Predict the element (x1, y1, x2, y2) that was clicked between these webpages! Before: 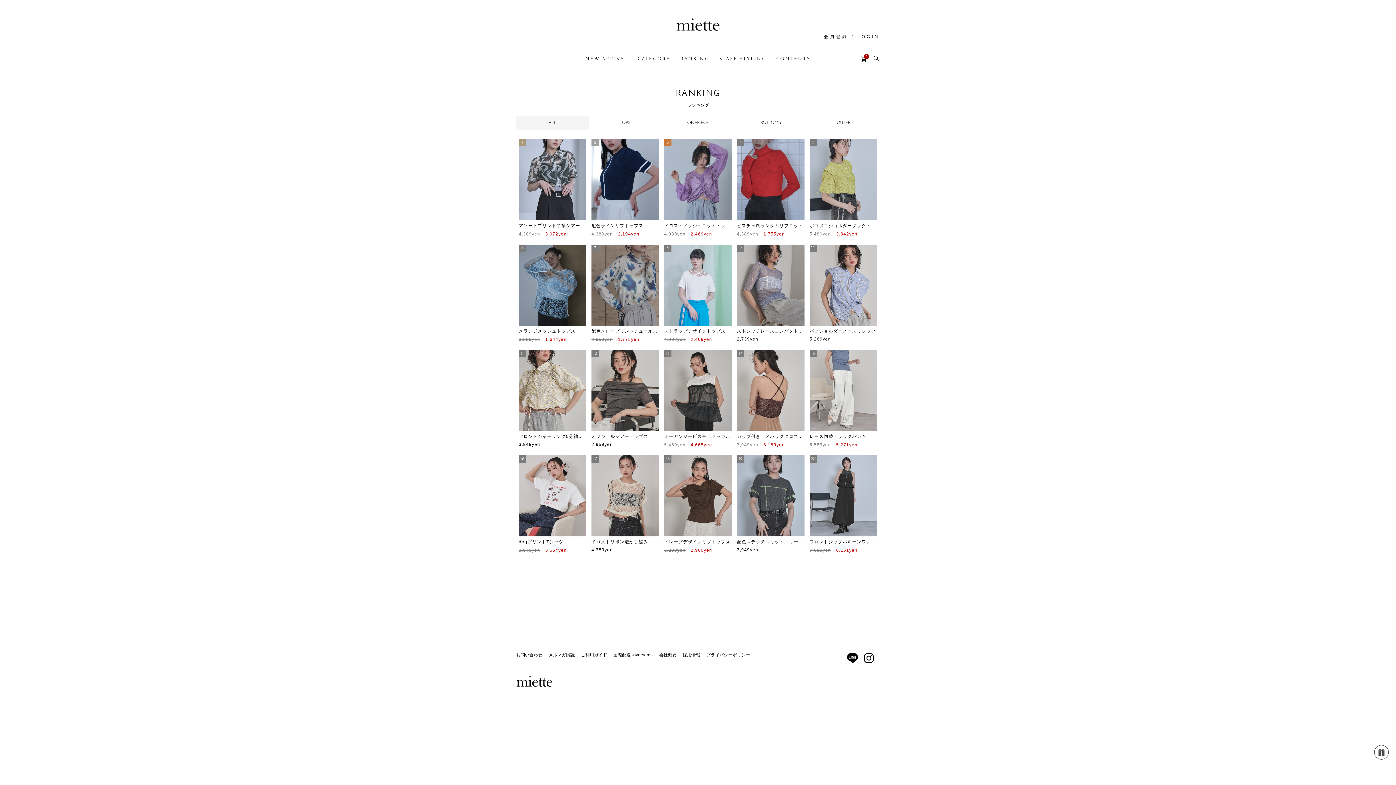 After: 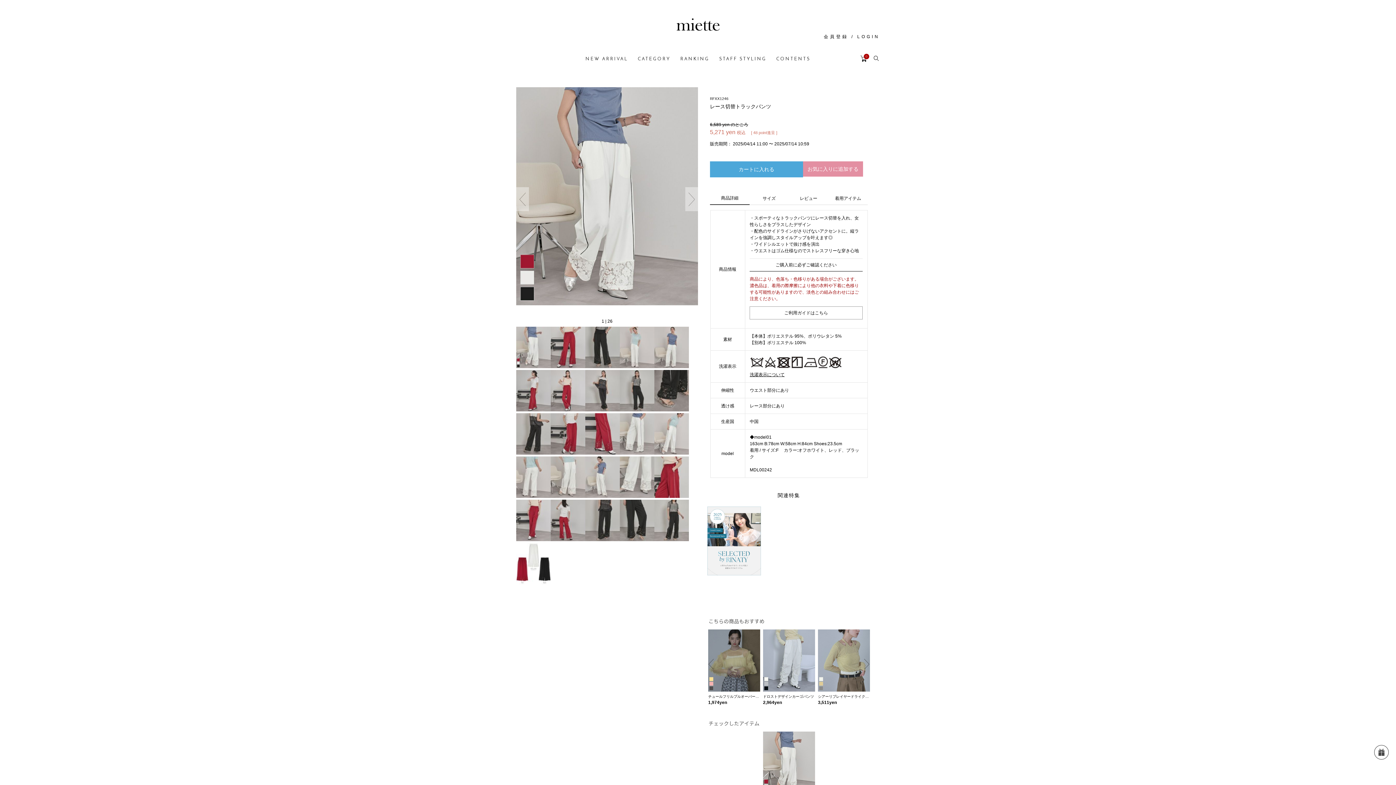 Action: label: 15
レース切替トラックパンツ
6,589yen 5,271yen bbox: (809, 350, 877, 450)